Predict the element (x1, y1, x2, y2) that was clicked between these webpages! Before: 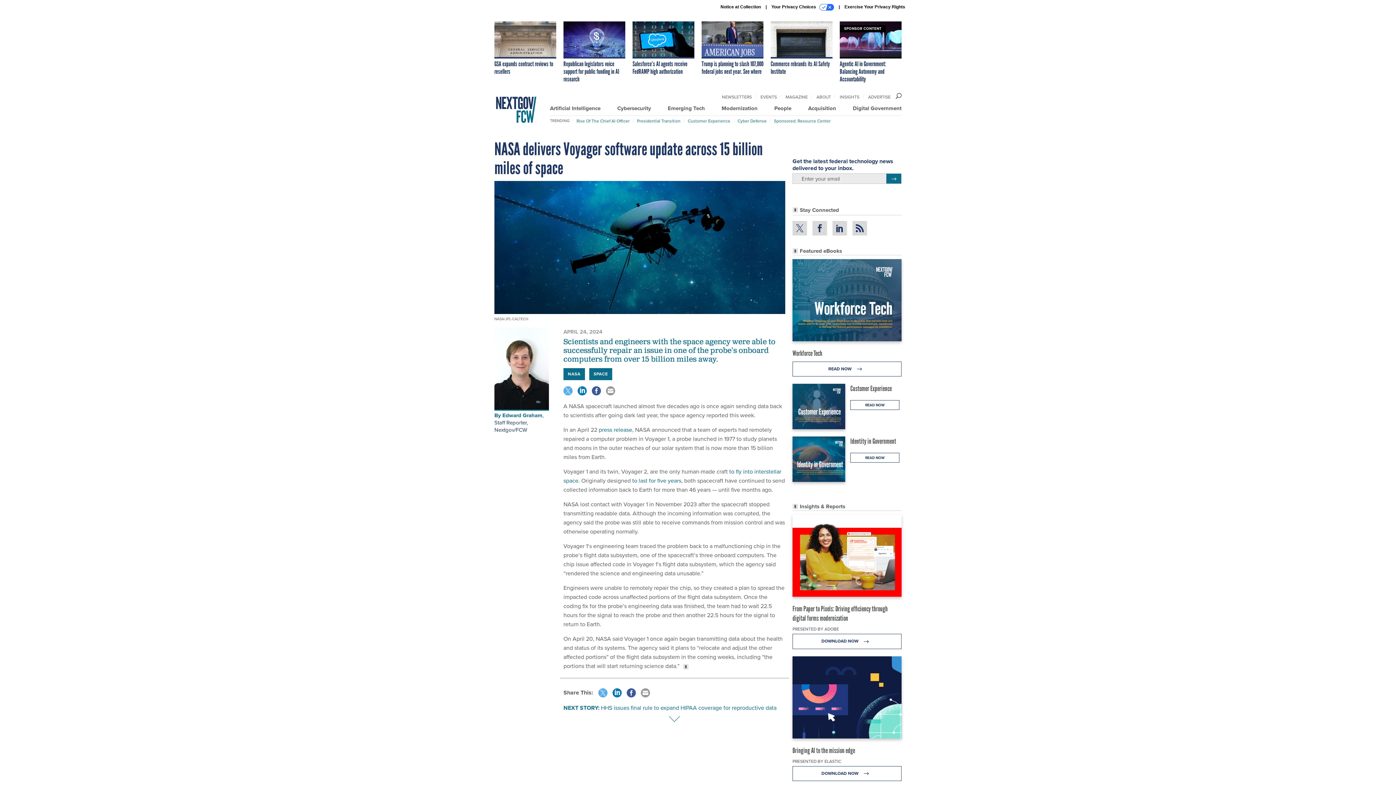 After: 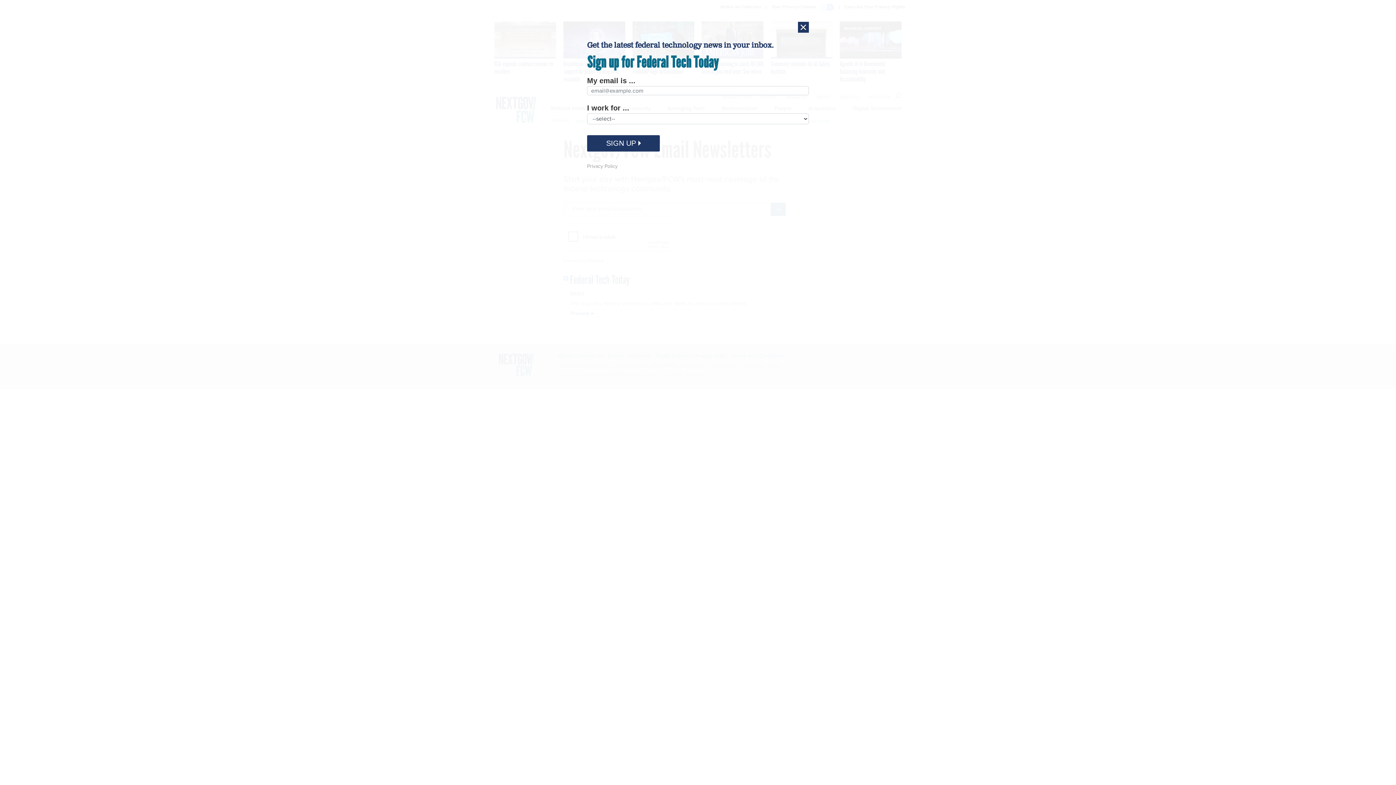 Action: label: NEWSLETTERS bbox: (722, 93, 752, 100)